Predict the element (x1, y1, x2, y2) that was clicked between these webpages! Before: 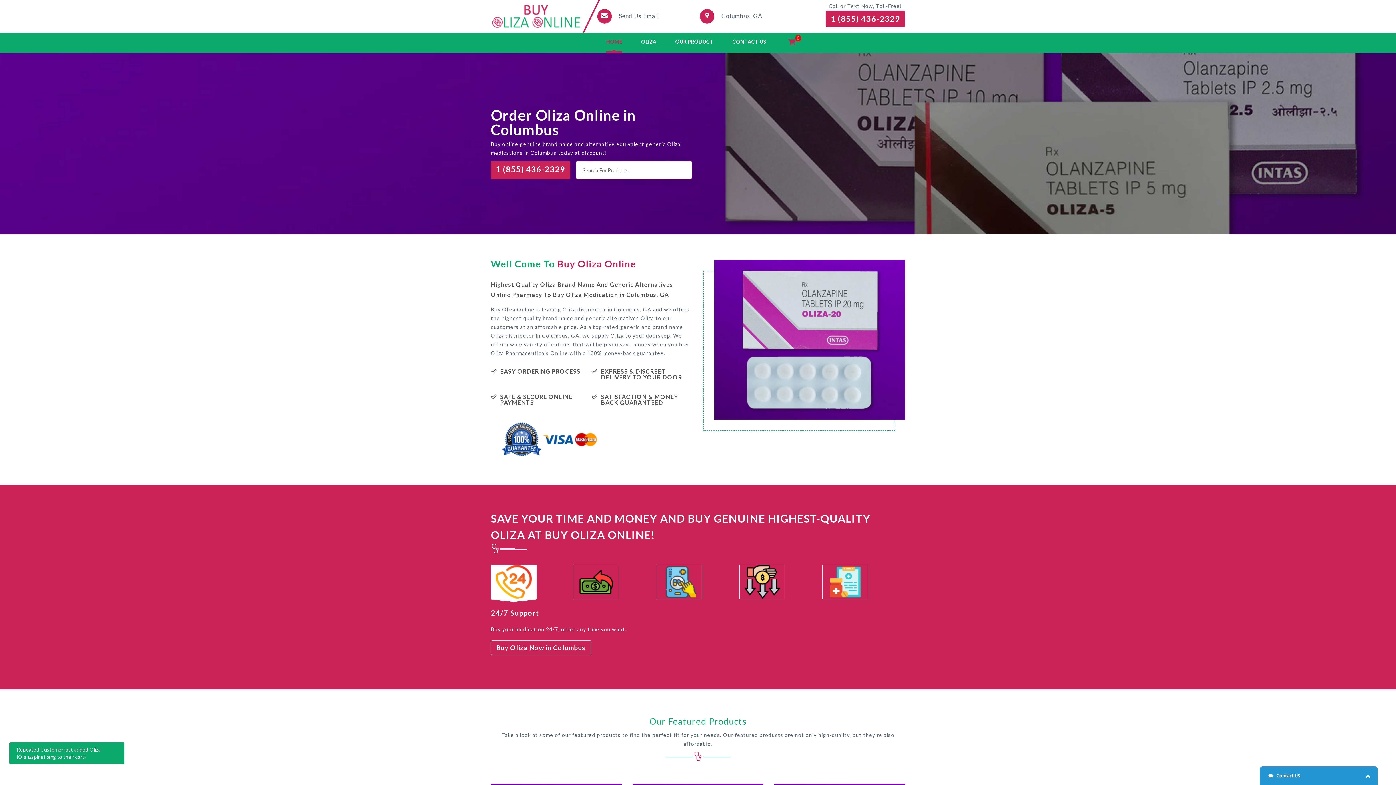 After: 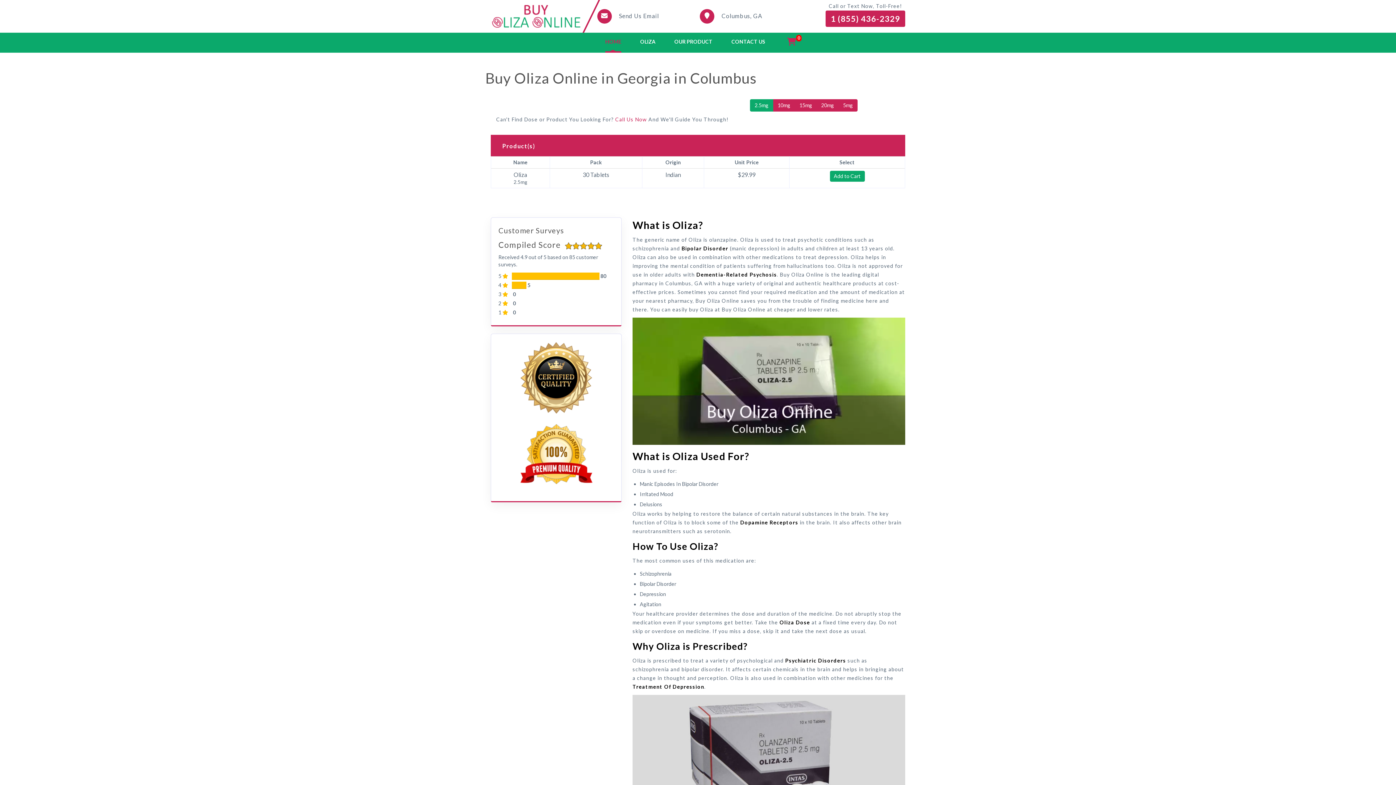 Action: label: OLIZA bbox: (641, 32, 656, 50)